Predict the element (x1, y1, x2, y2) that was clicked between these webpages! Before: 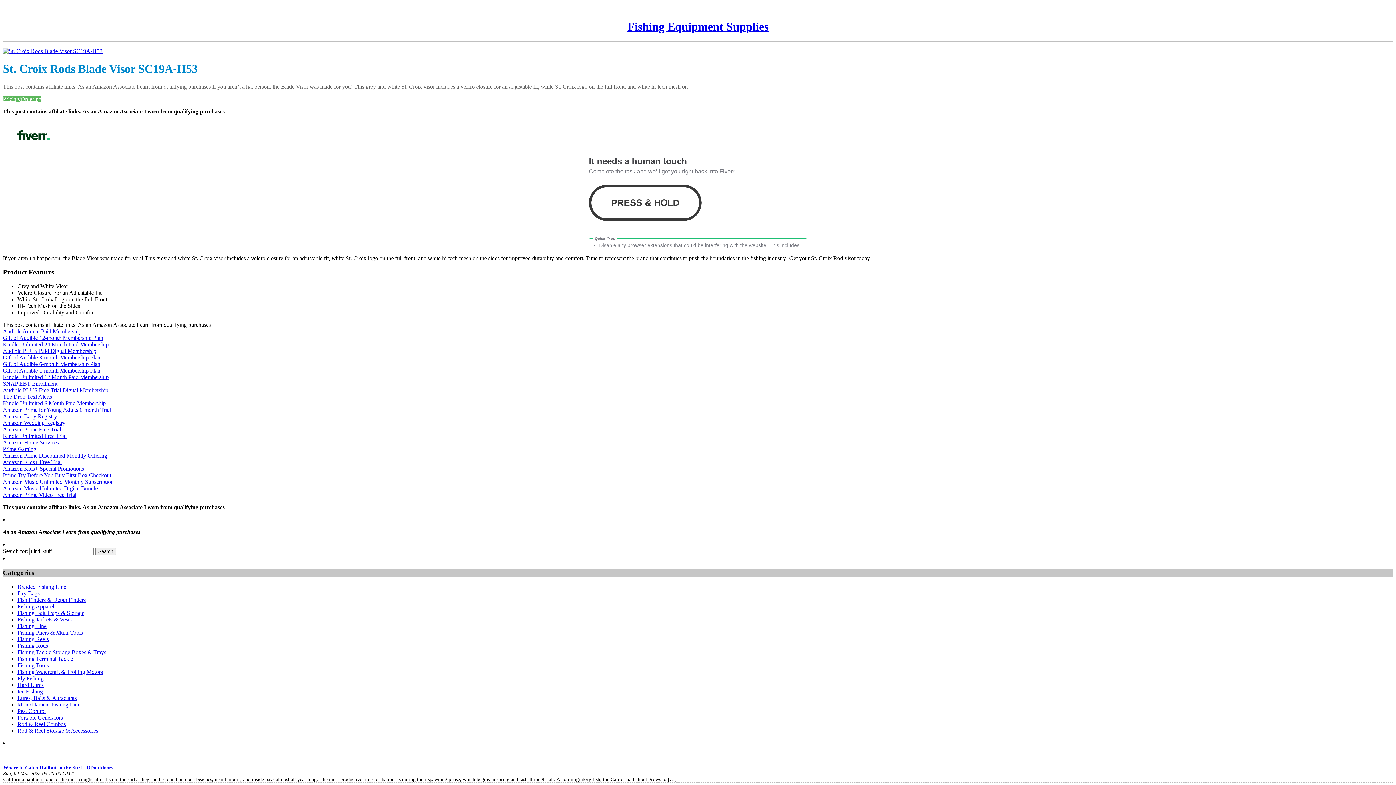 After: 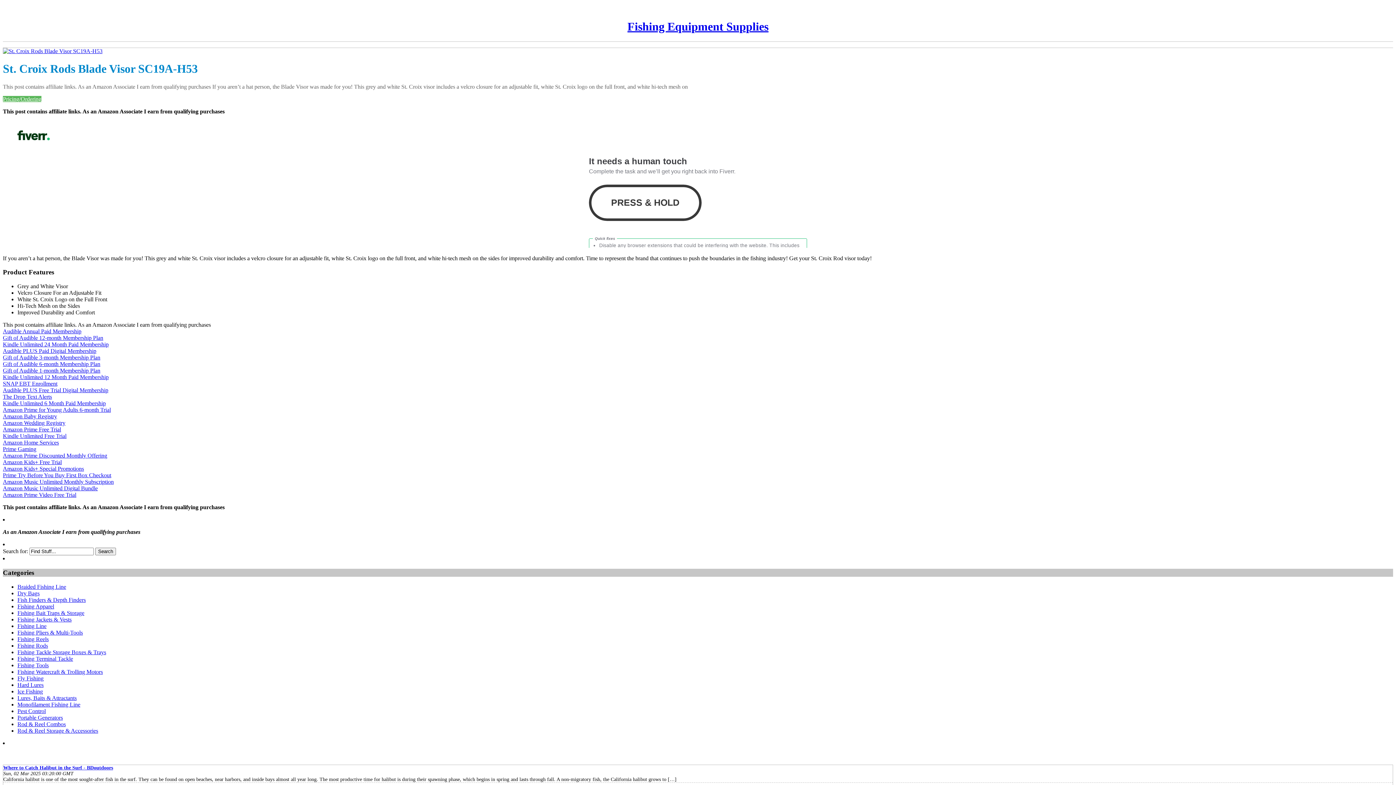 Action: label: Amazon Prime Free Trial bbox: (2, 426, 61, 432)